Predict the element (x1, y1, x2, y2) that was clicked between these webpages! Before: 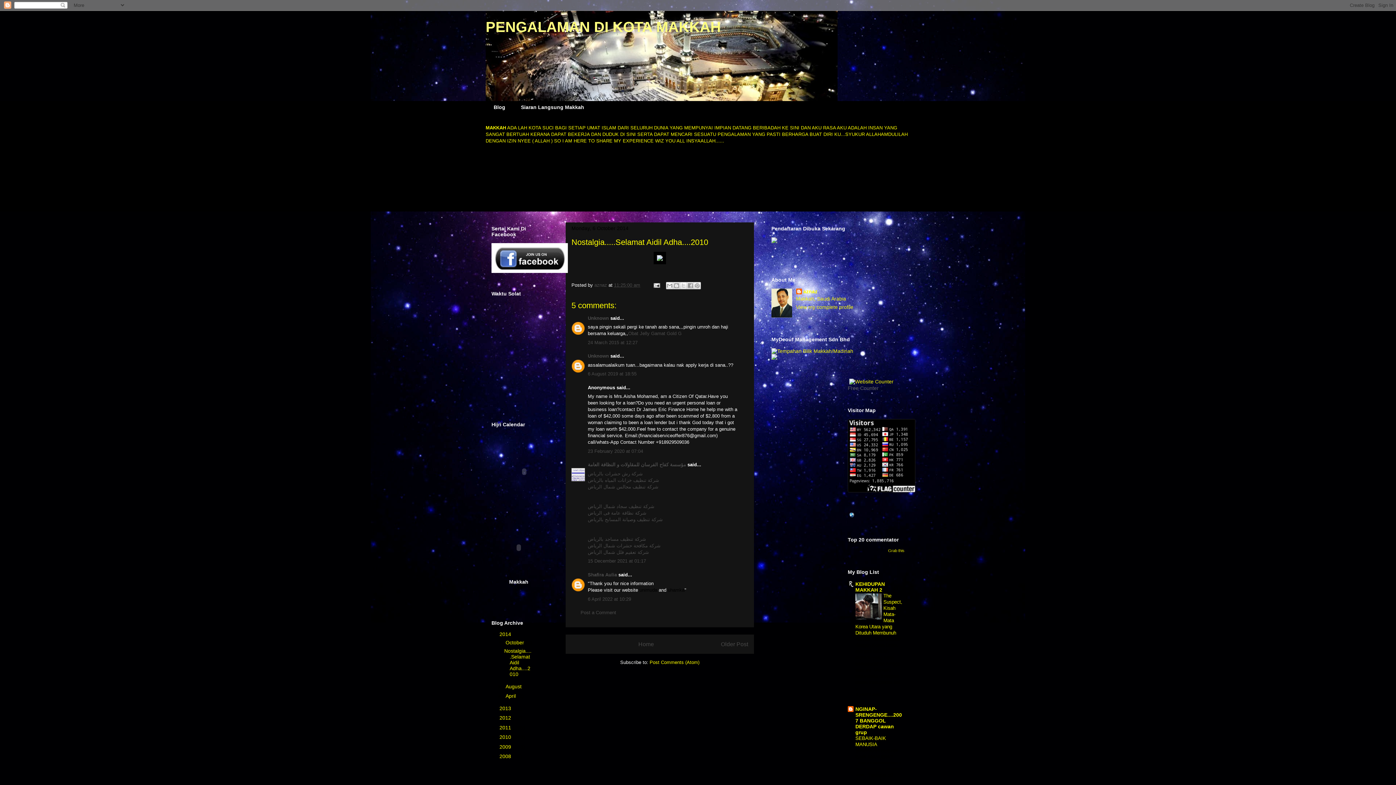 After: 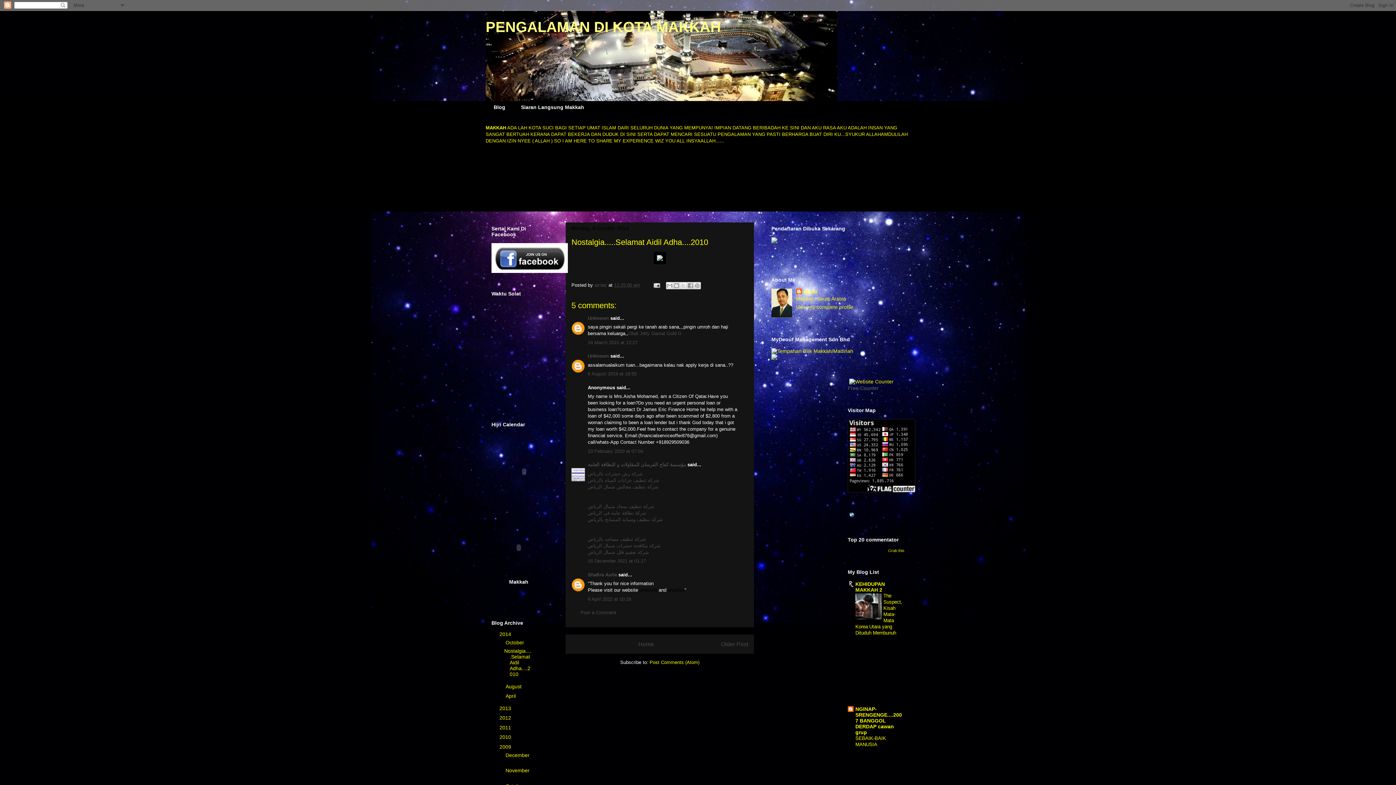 Action: bbox: (491, 744, 499, 750) label: ►  